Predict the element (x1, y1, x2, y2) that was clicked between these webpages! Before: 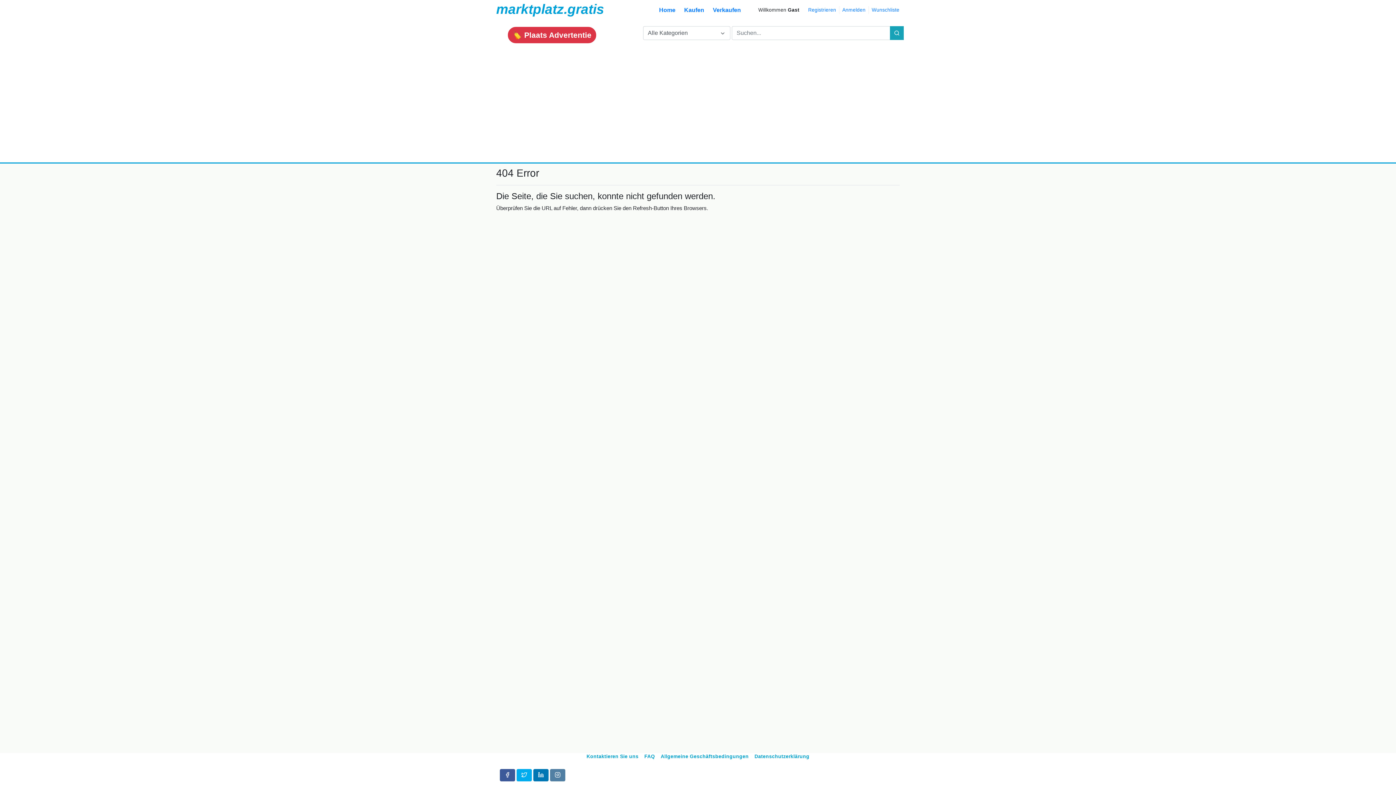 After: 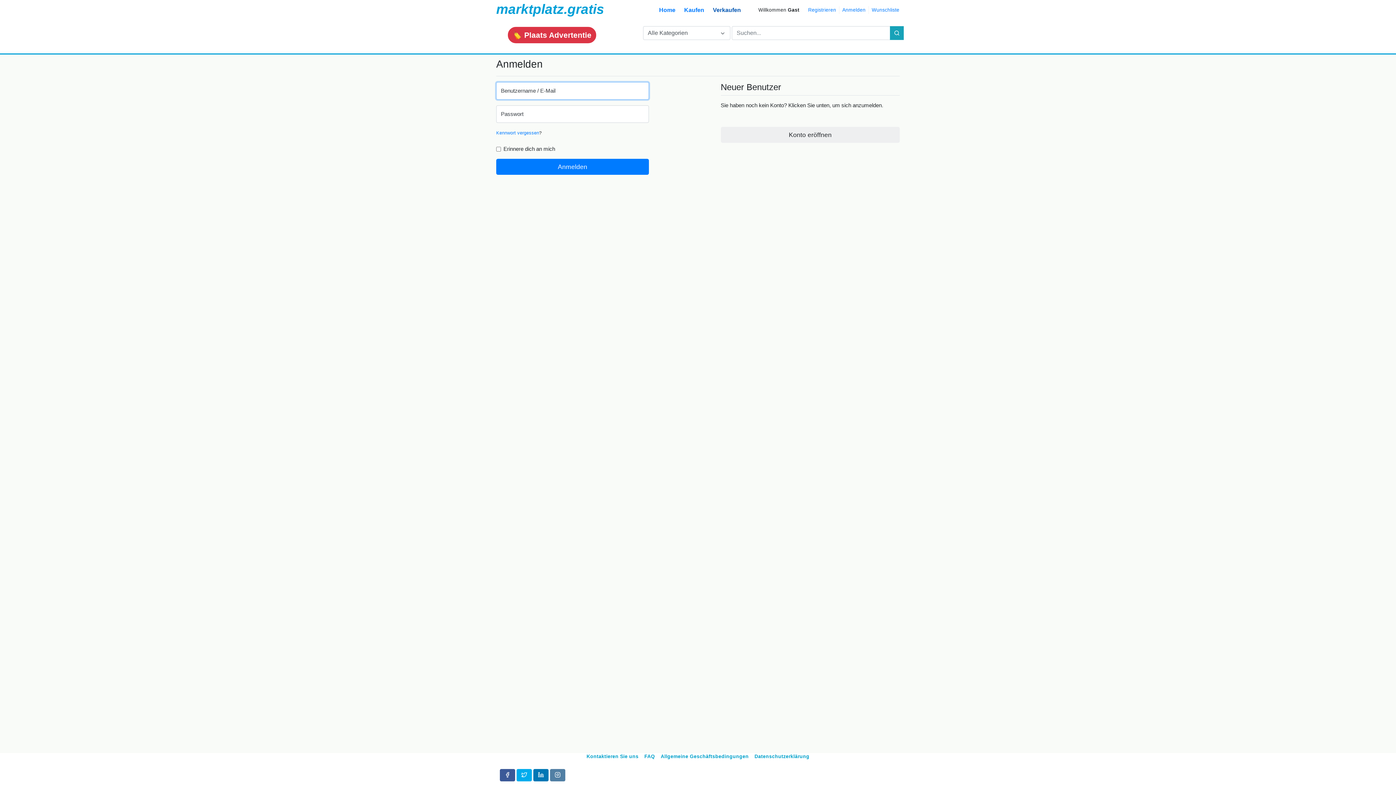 Action: bbox: (713, 2, 741, 17) label: Verkaufen